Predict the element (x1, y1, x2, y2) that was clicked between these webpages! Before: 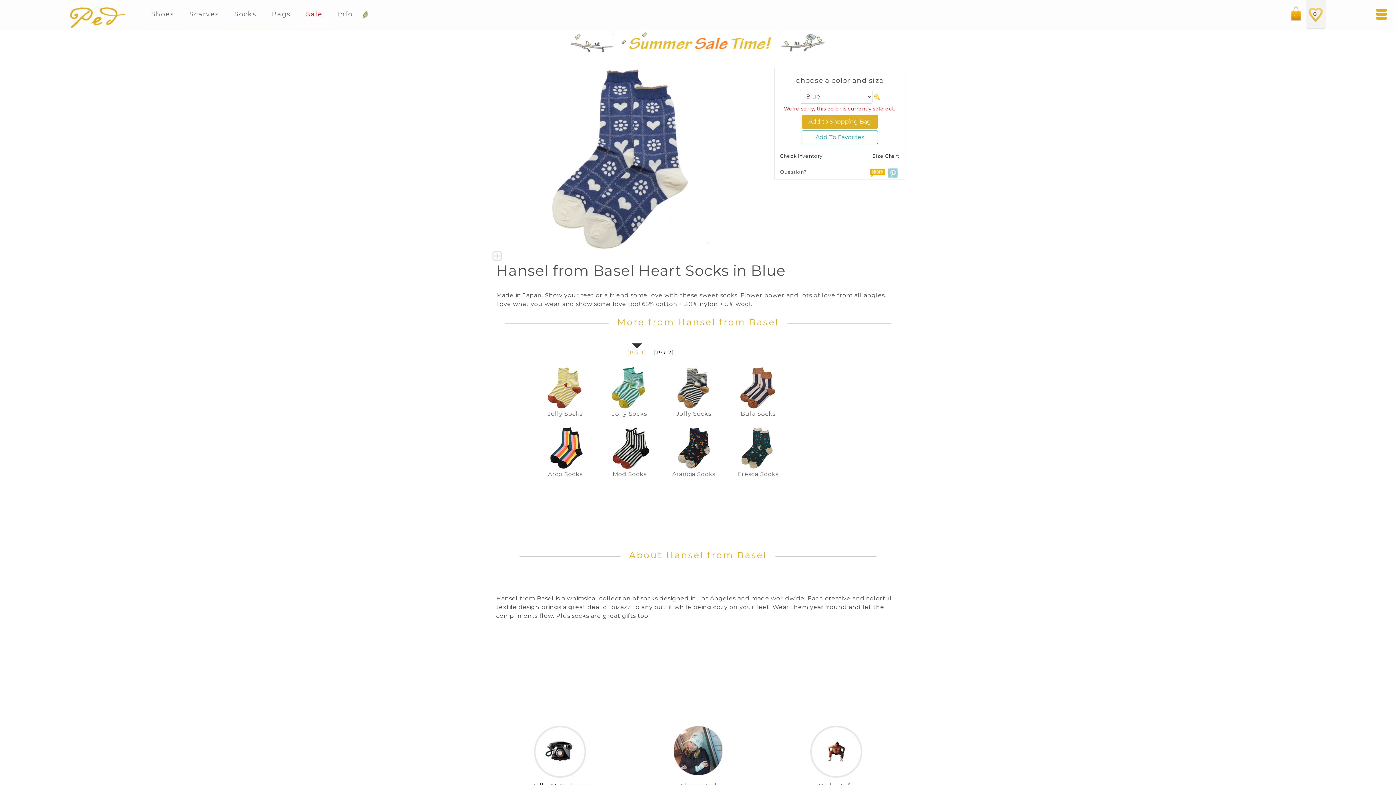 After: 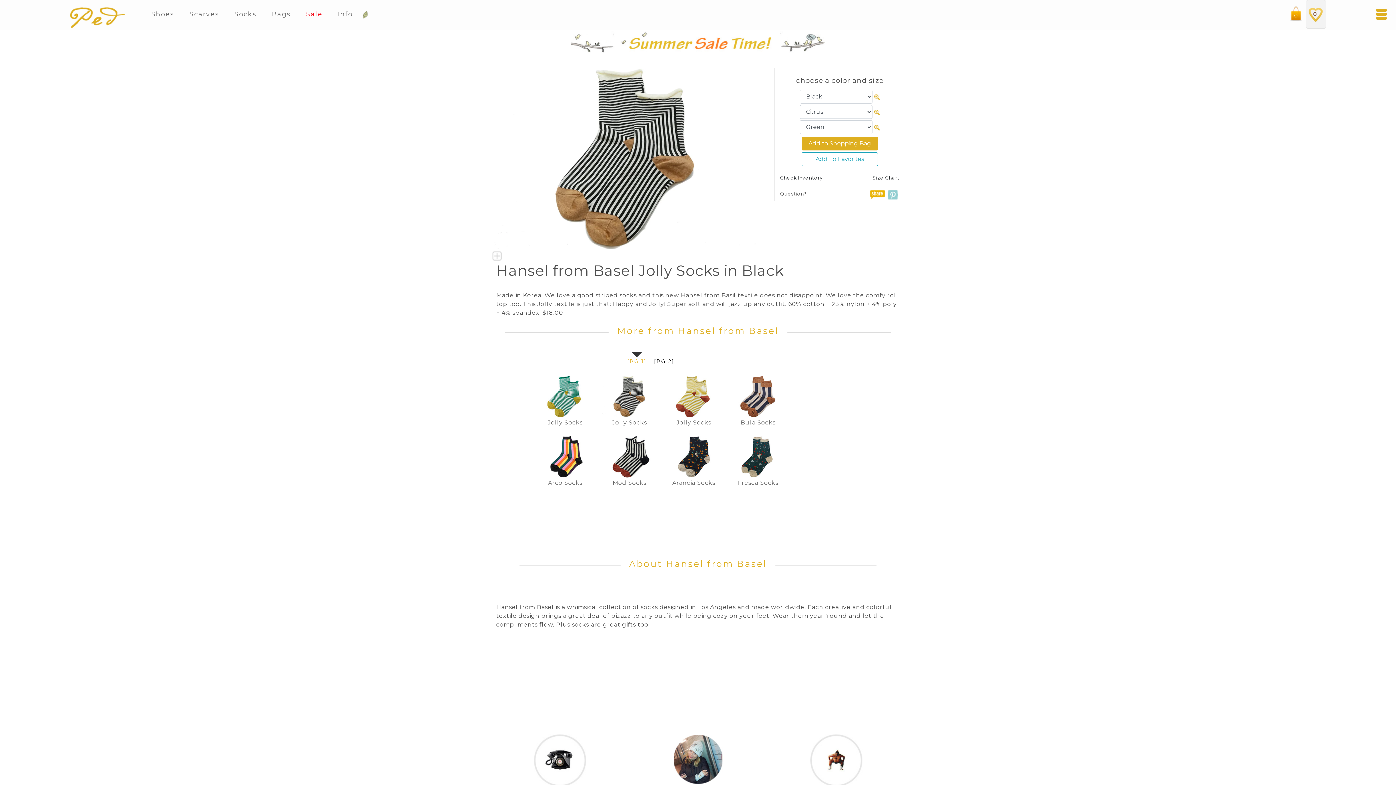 Action: bbox: (666, 367, 721, 420) label: Jolly Socks